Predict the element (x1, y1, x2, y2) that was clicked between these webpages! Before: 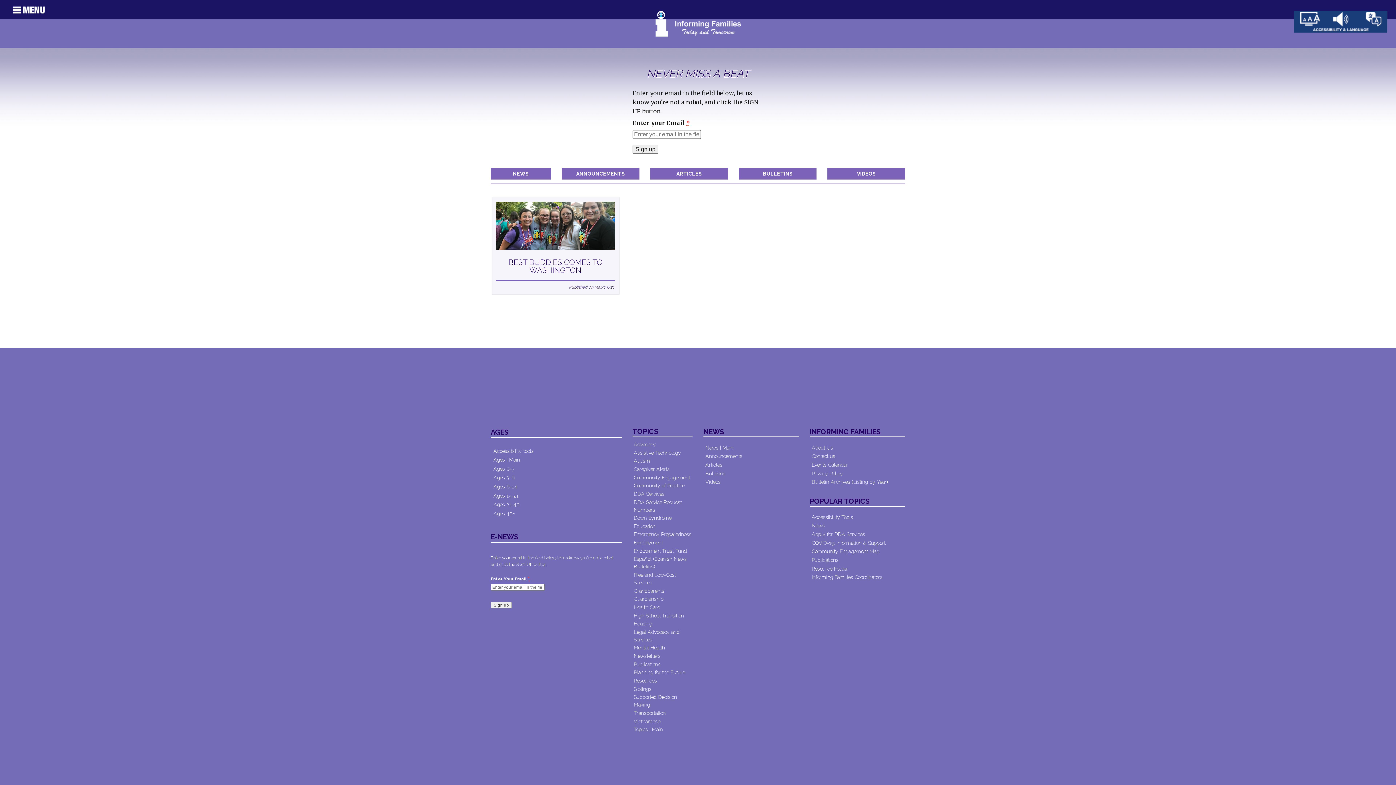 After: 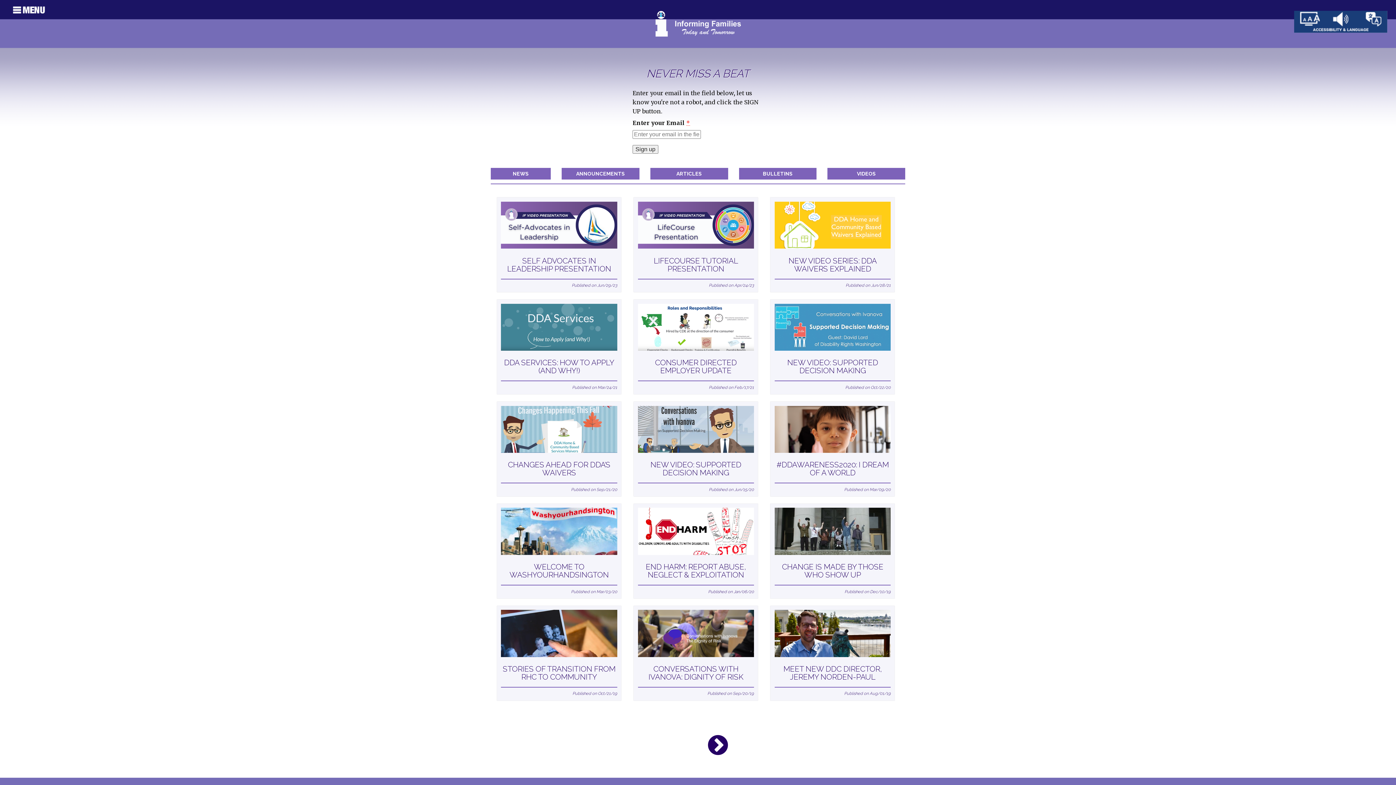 Action: label: Videos bbox: (705, 479, 720, 485)